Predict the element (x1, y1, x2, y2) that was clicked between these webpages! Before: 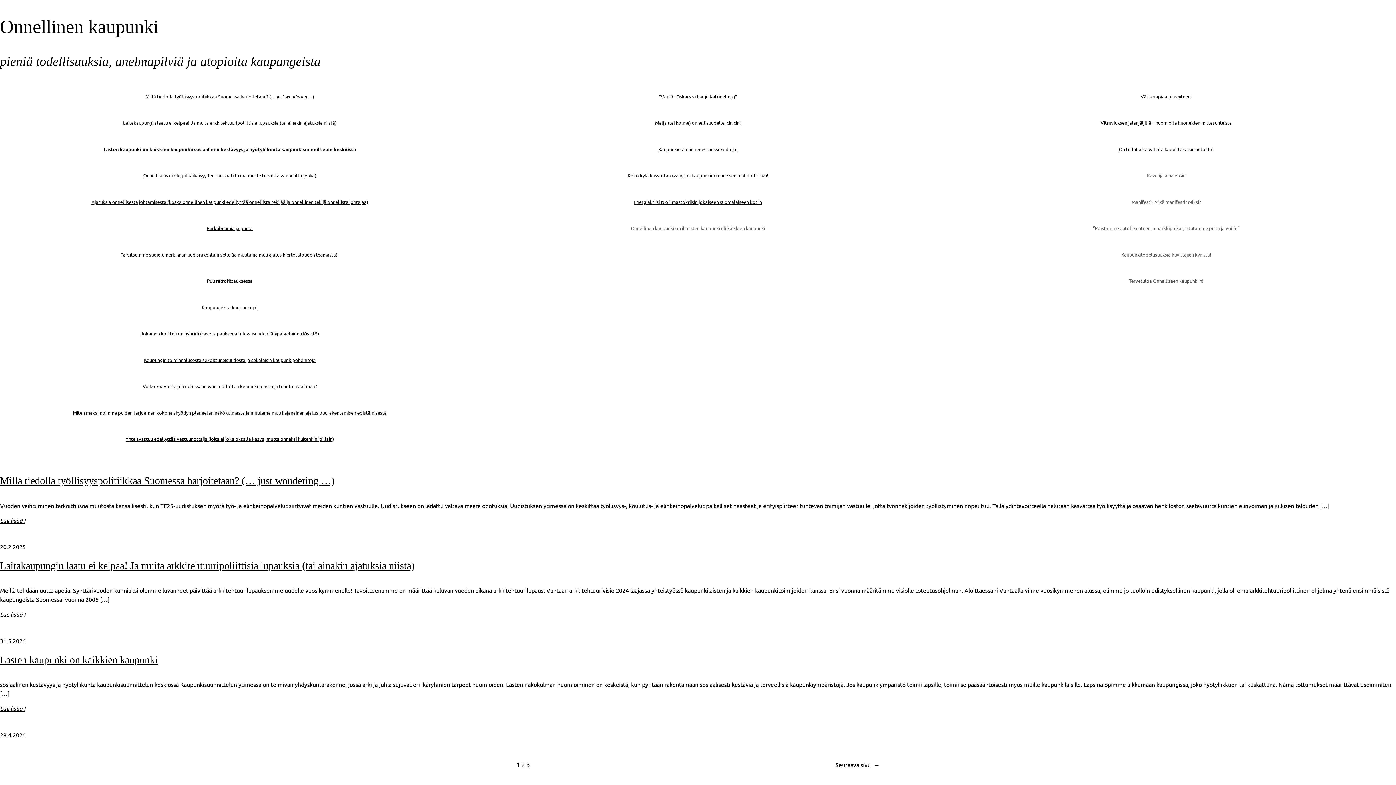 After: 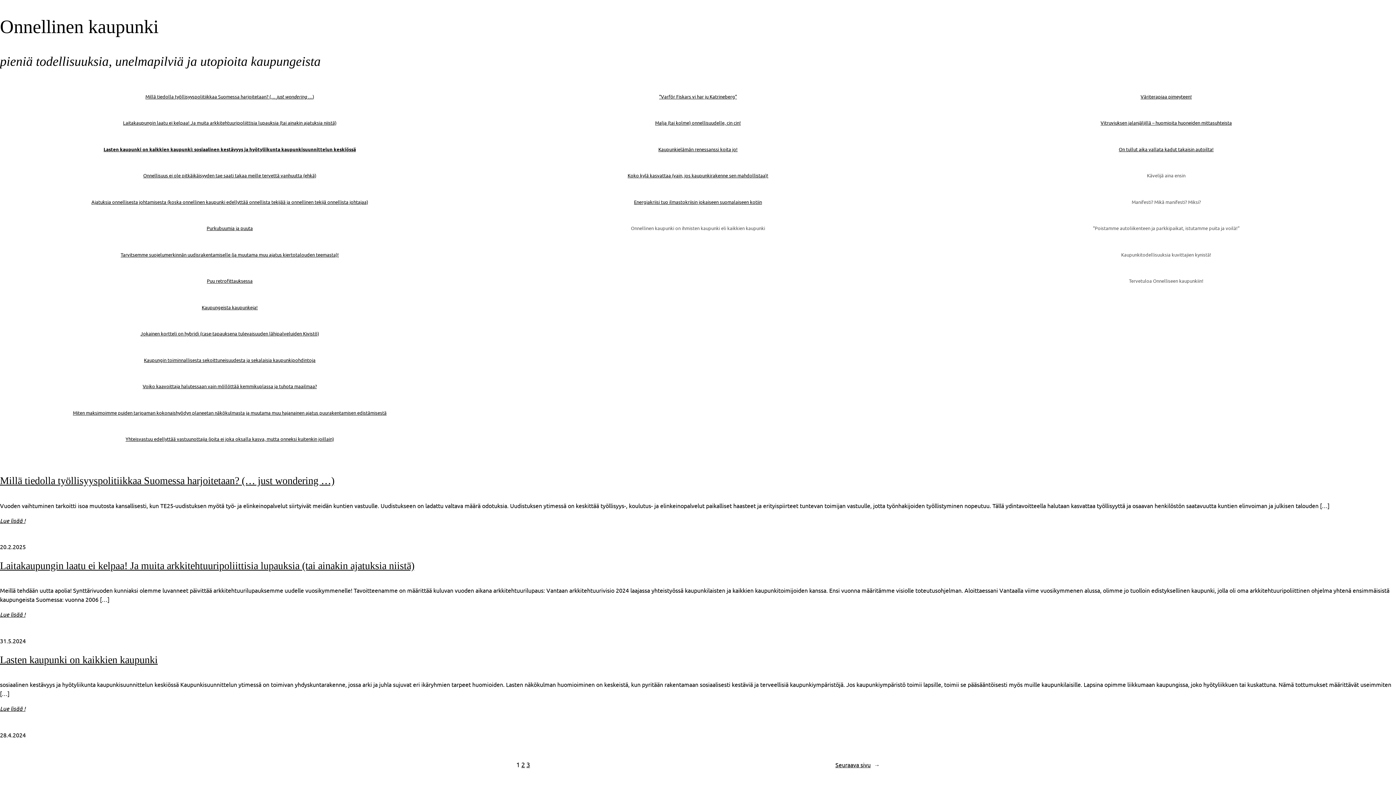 Action: label: Millä tiedolla työllisyyspolitiikkaa Suomessa harjoitetaan? (… just wondering …) bbox: (0, 475, 334, 487)